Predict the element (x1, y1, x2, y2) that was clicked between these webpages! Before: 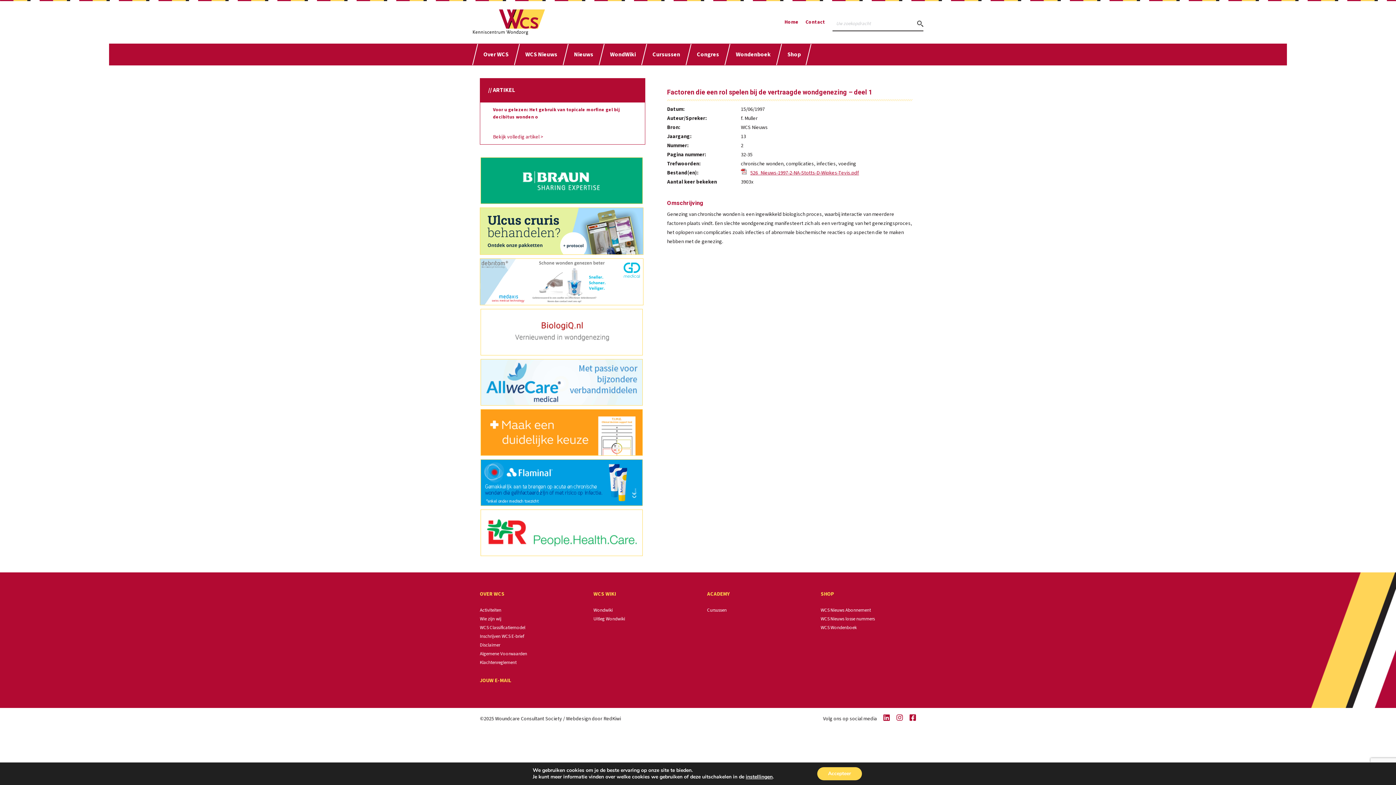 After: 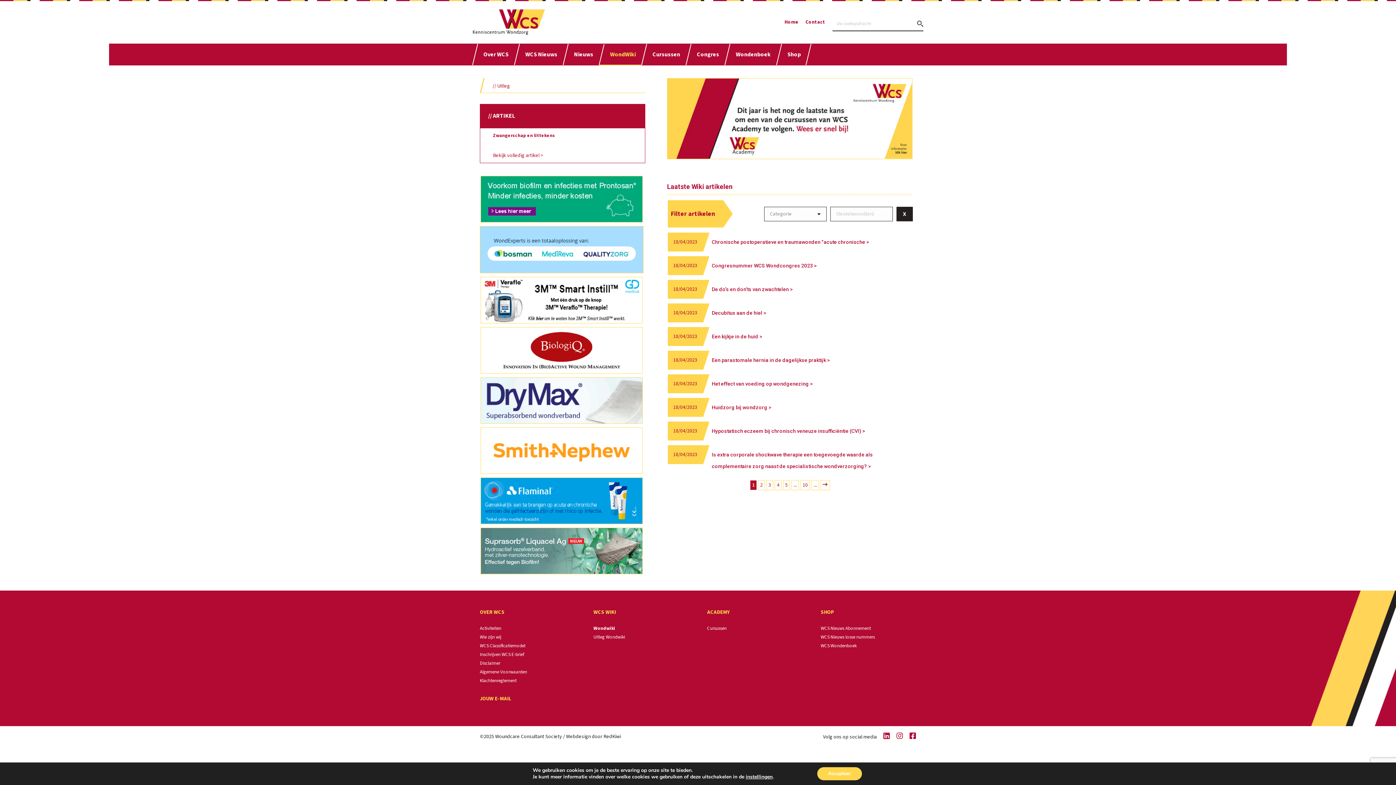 Action: bbox: (593, 606, 612, 614) label: Wondwiki